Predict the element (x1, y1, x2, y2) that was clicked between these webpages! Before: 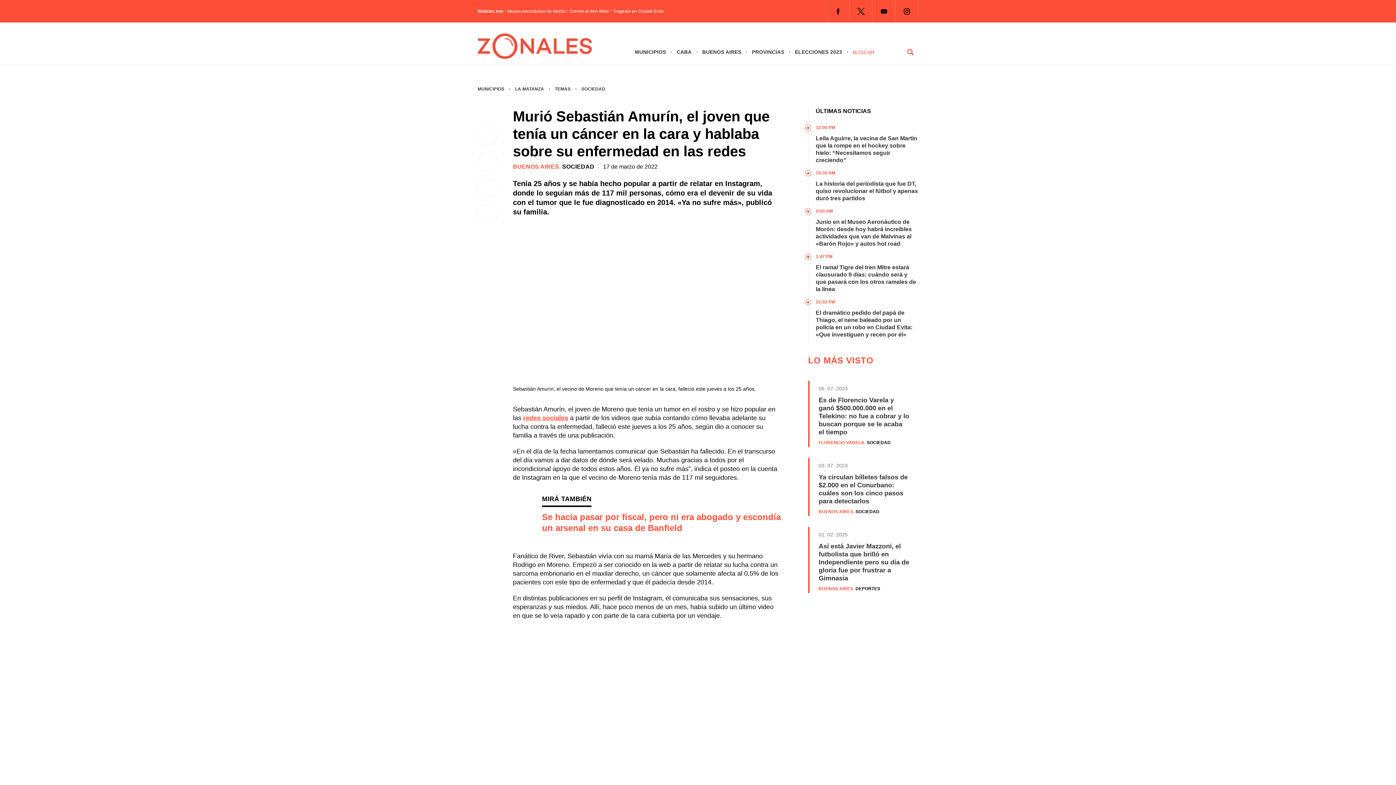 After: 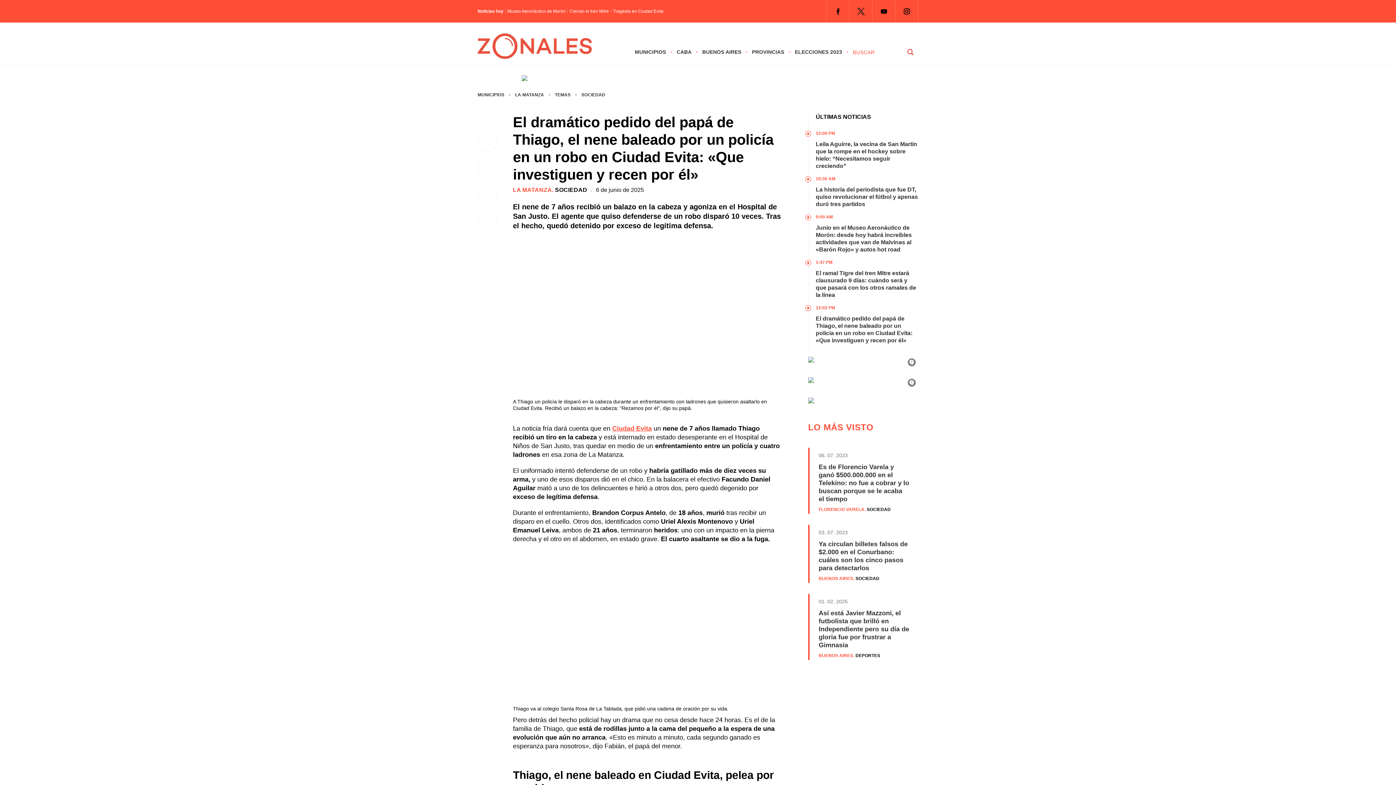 Action: label: Tragedia en Ciudad Evita bbox: (610, 9, 663, 13)